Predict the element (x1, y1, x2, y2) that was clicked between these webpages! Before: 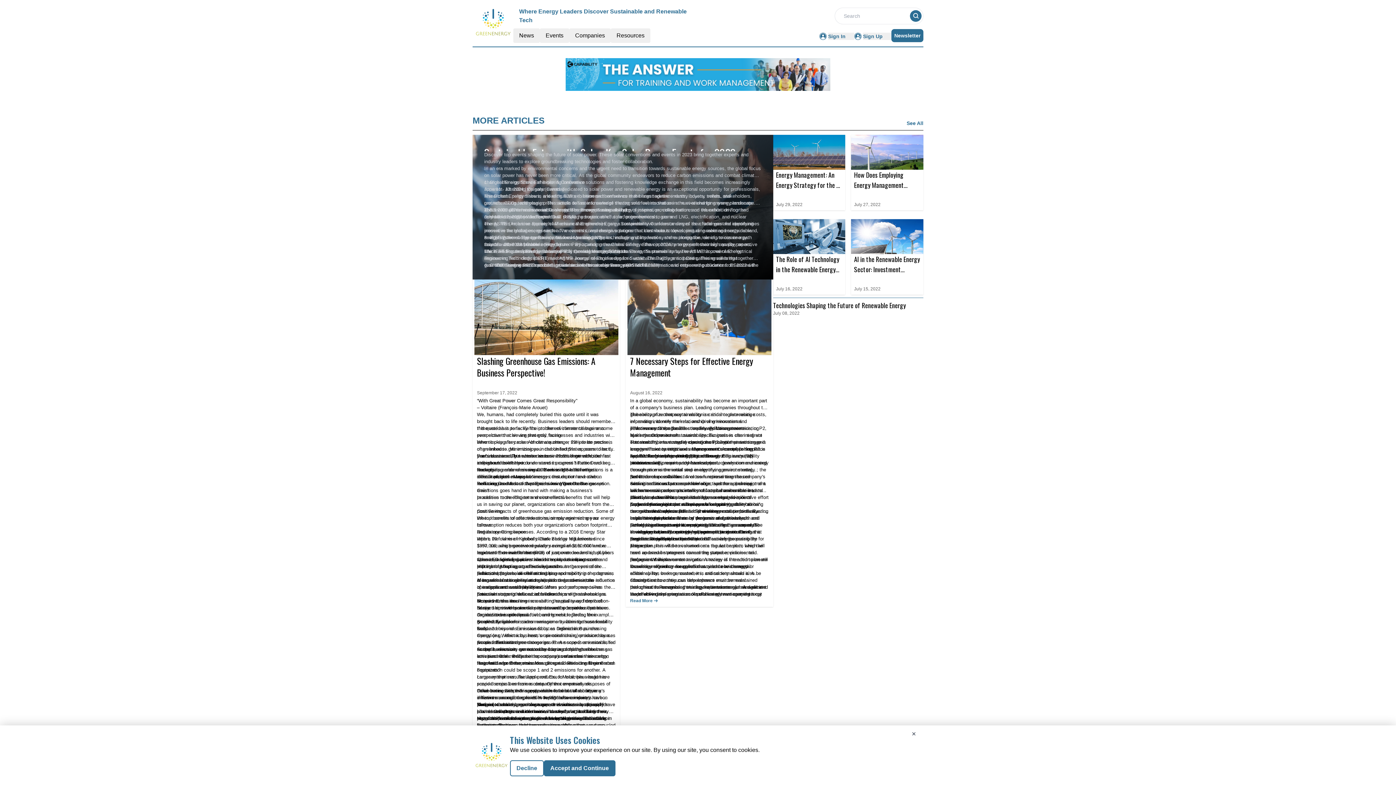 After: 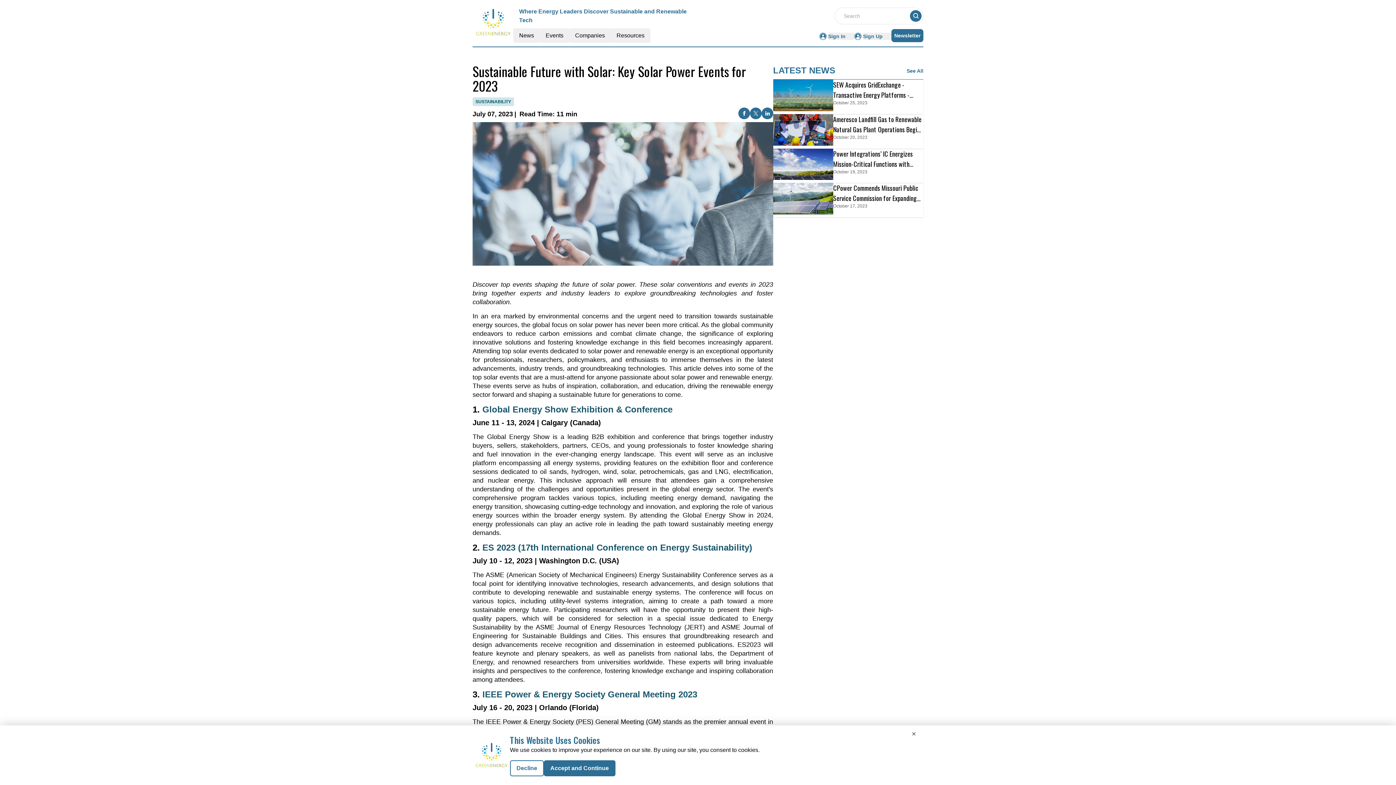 Action: label: IEEE Power & Energy Society General Meeting 2023 bbox: (489, 234, 601, 240)